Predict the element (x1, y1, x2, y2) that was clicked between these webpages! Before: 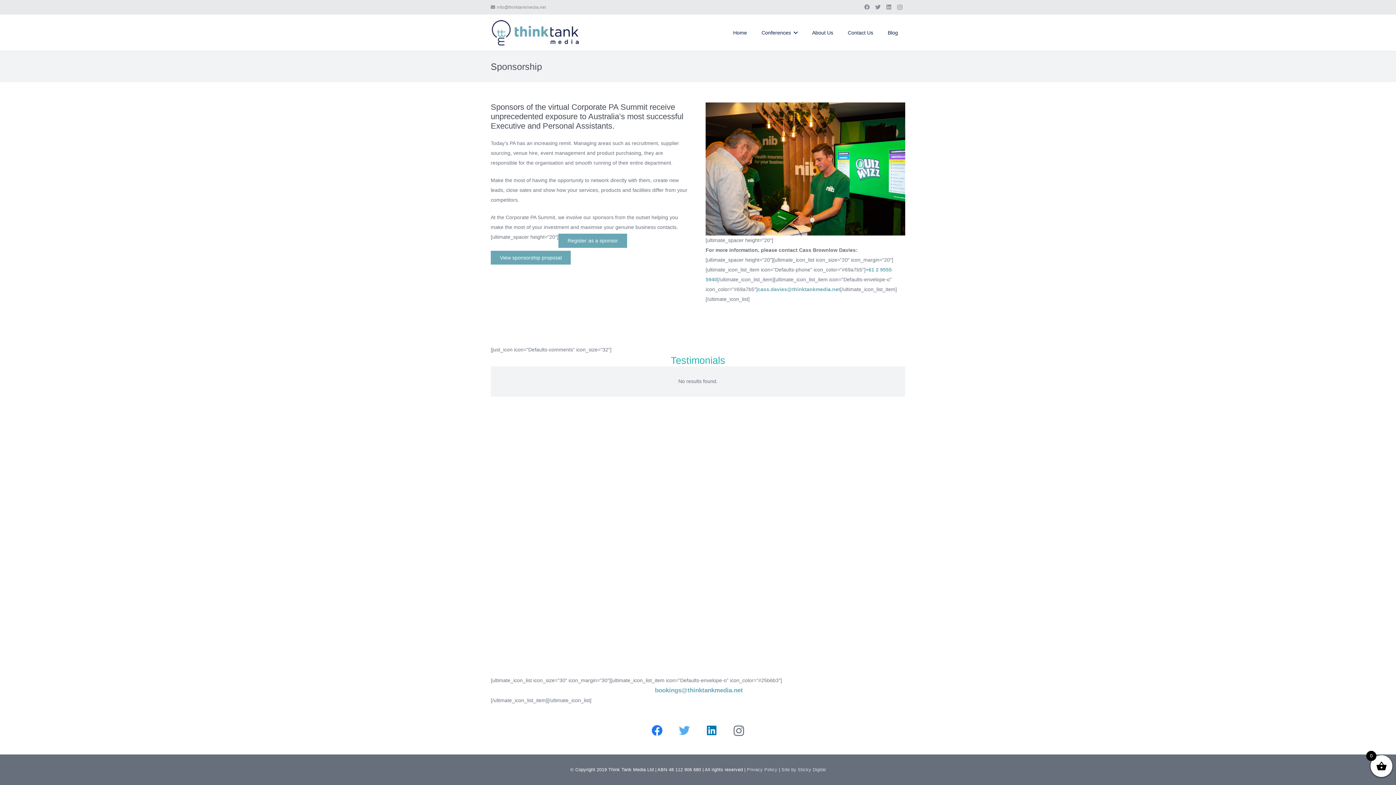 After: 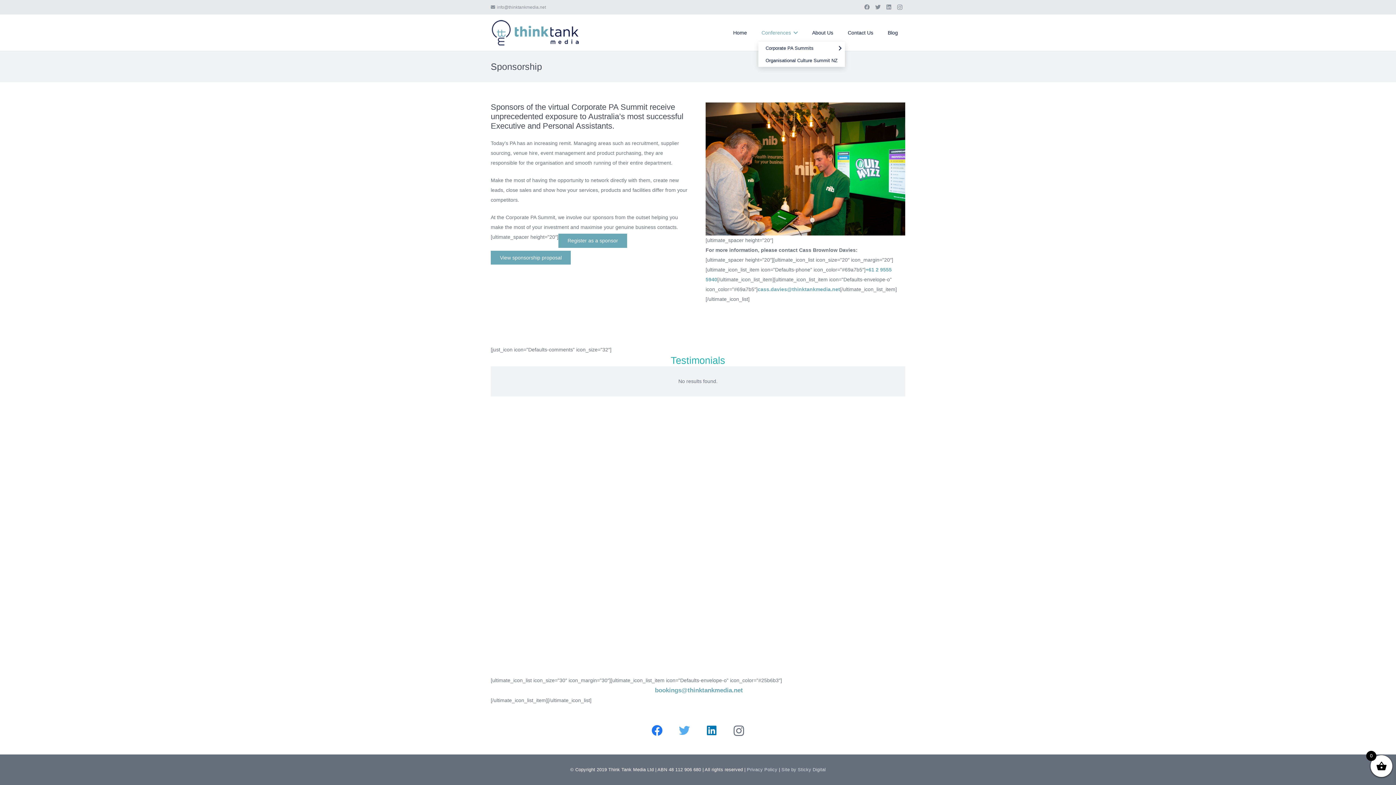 Action: bbox: (754, 23, 805, 41) label: Conferences